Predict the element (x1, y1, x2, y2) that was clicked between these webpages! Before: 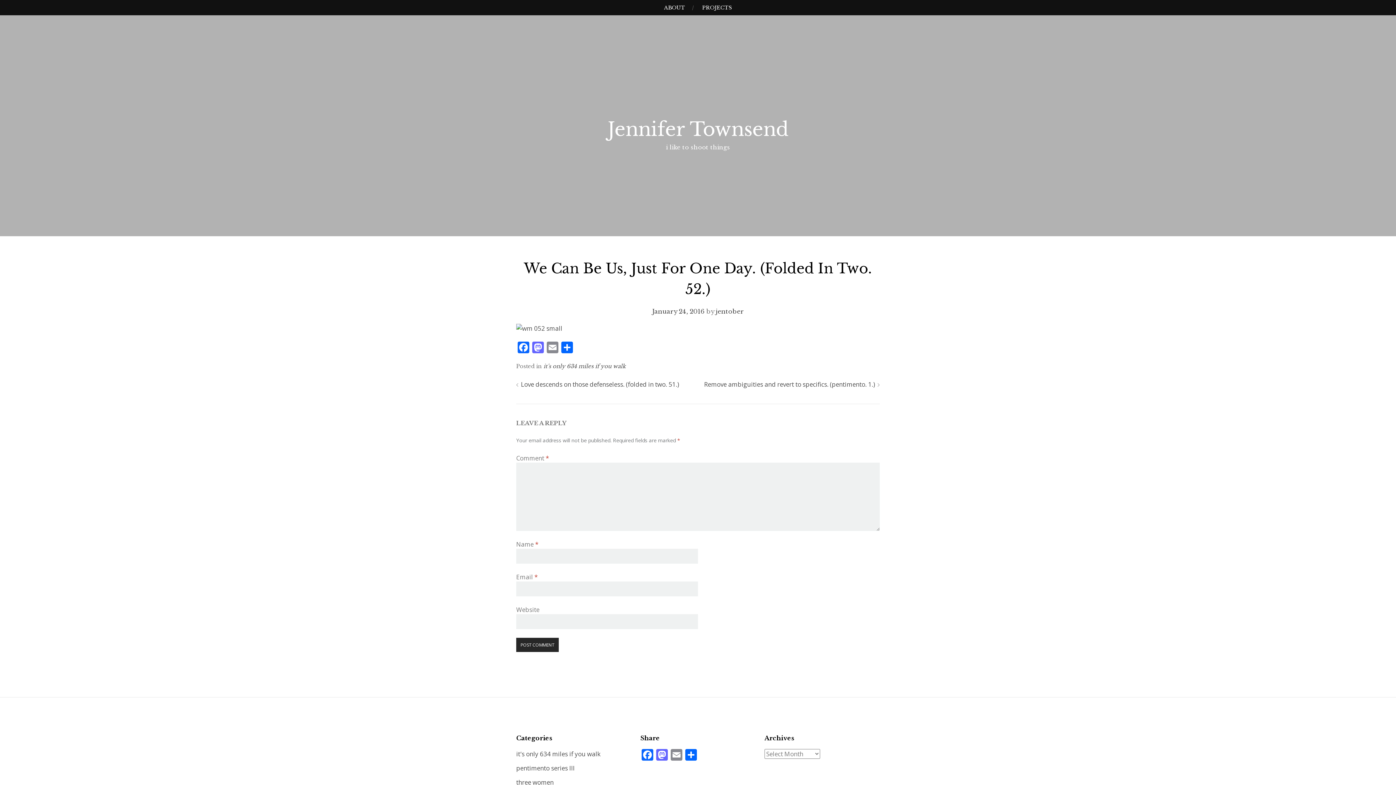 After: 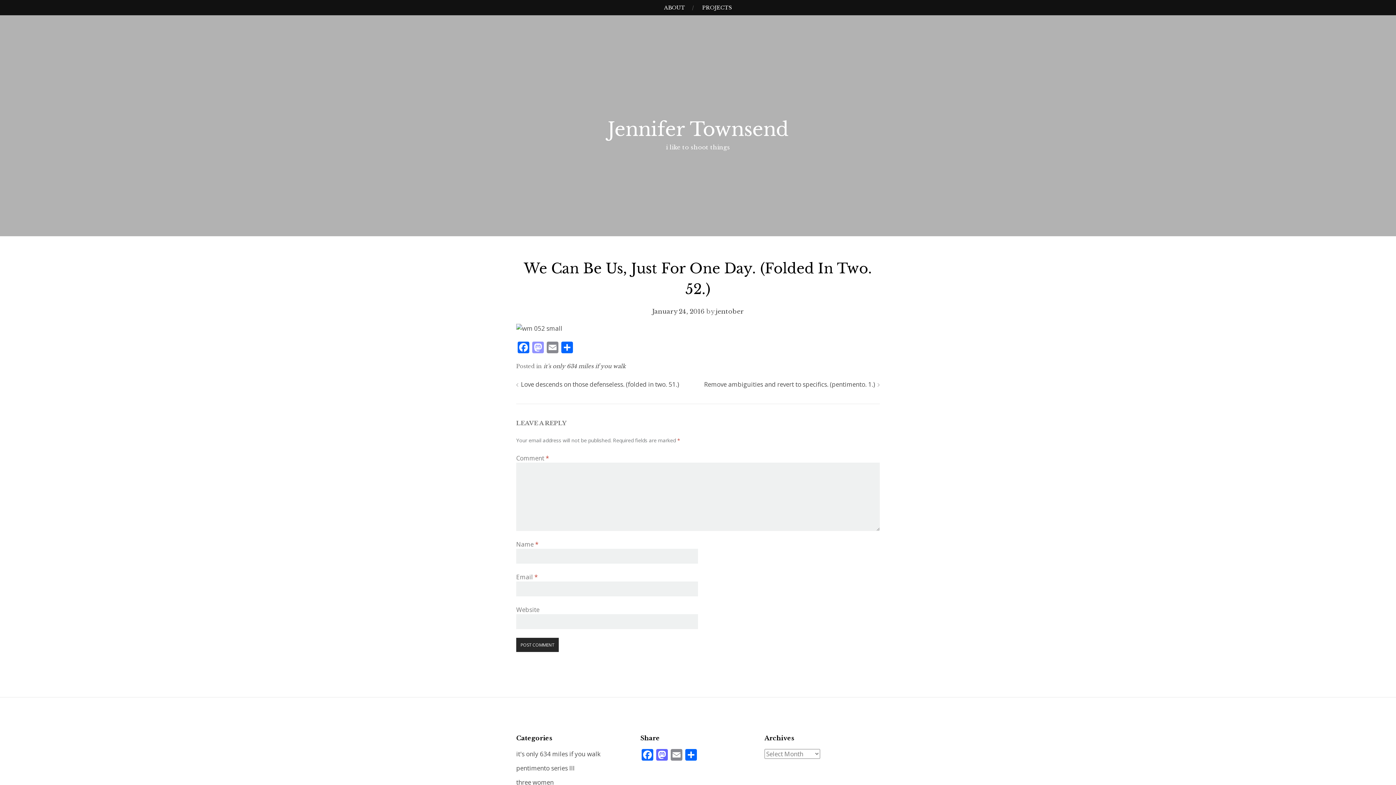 Action: label: Mastodon bbox: (530, 341, 545, 354)